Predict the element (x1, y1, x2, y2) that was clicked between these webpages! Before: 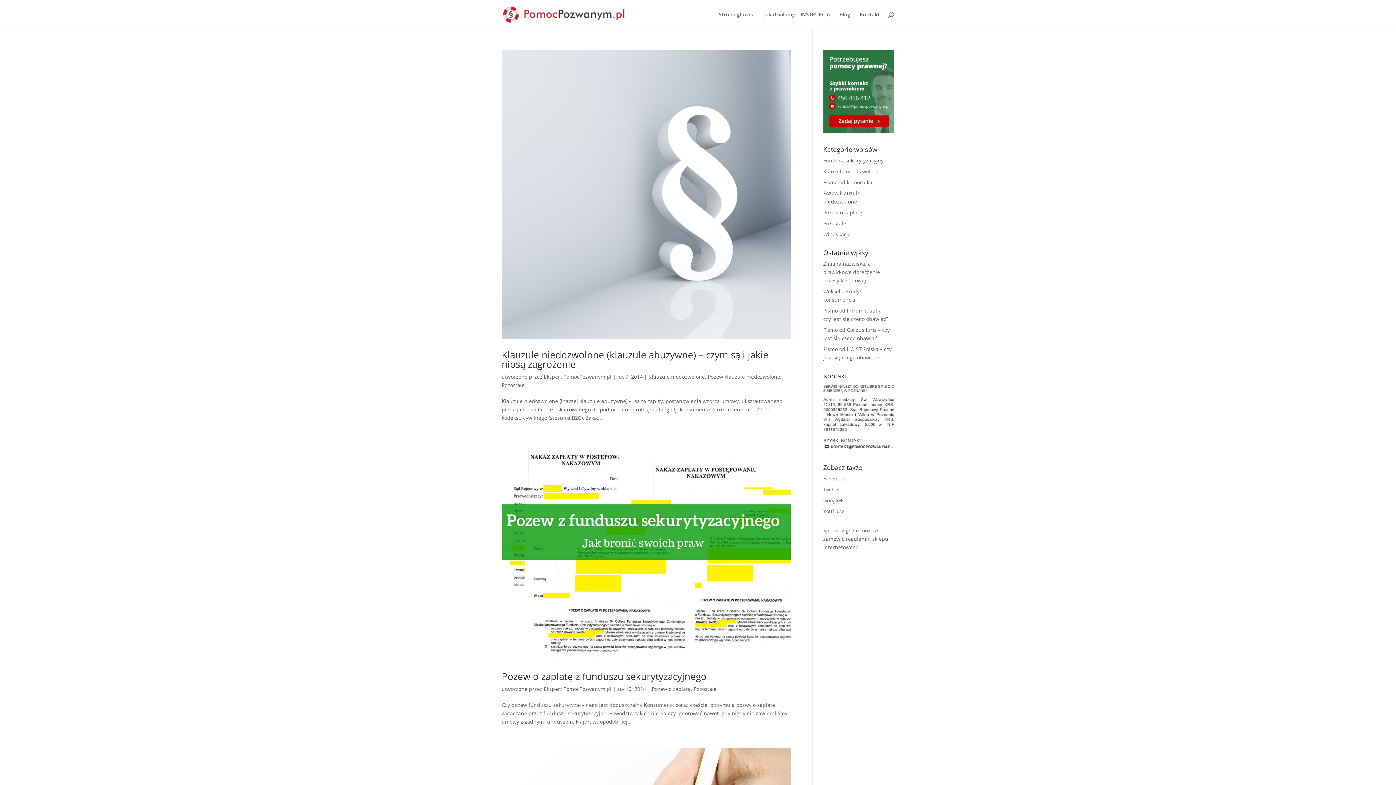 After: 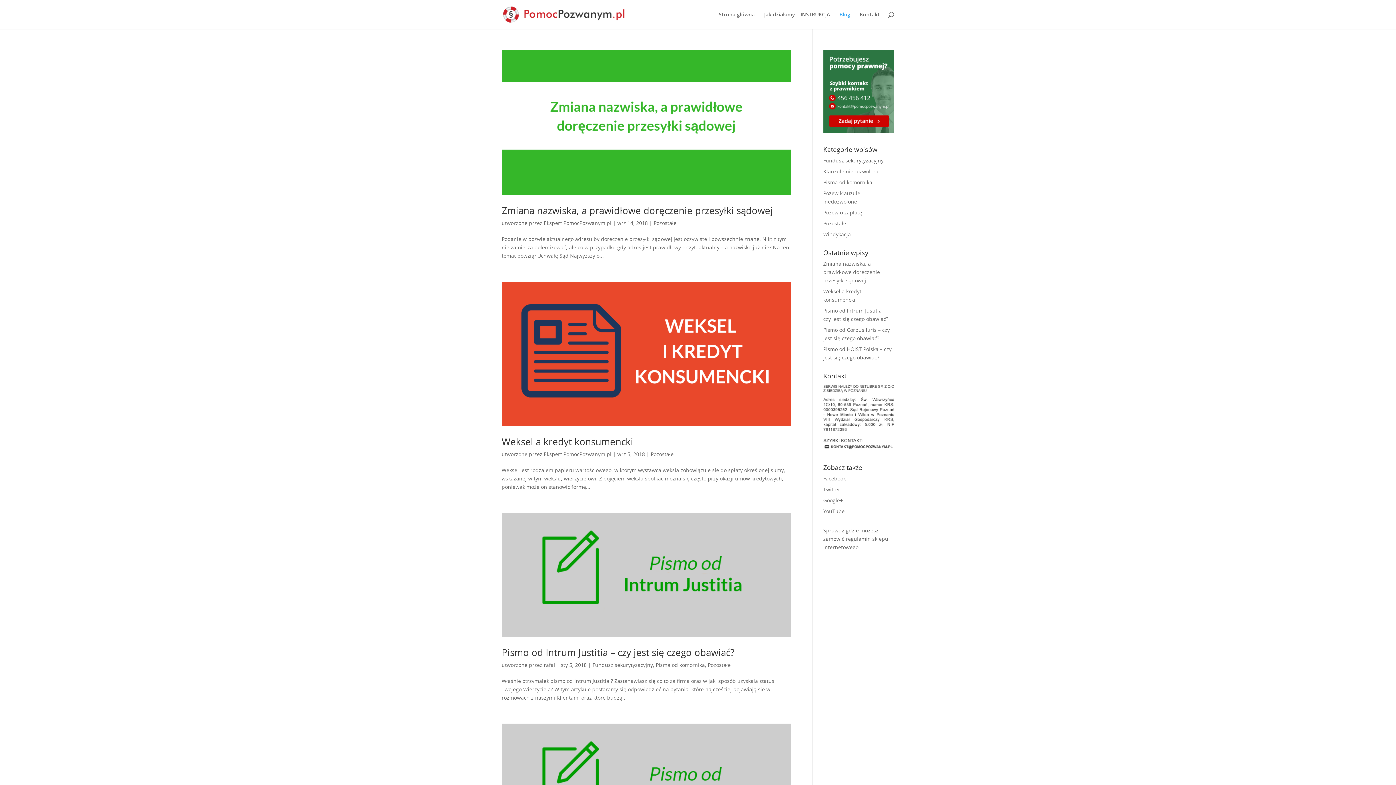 Action: bbox: (839, 12, 850, 29) label: Blog